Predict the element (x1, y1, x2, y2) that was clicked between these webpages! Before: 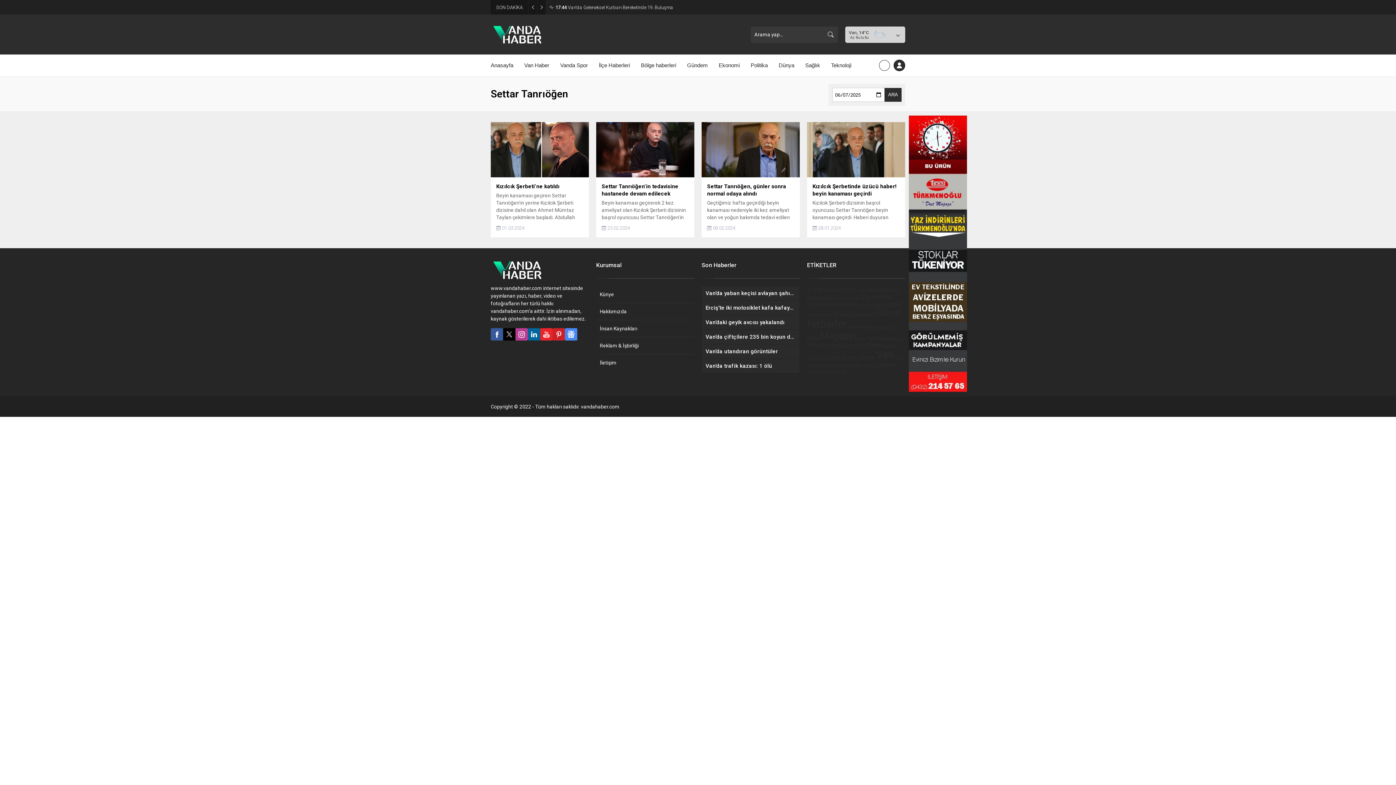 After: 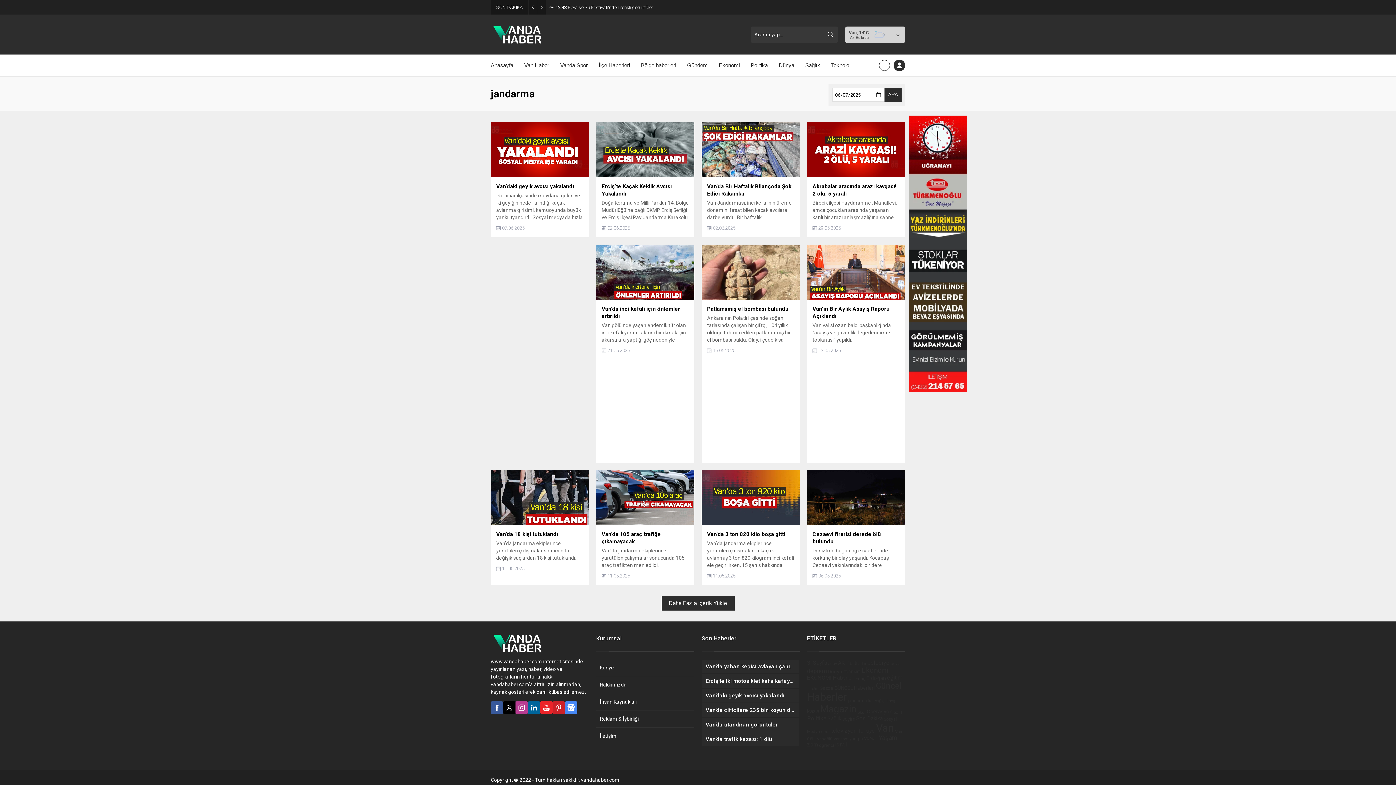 Action: bbox: (848, 325, 867, 330) label: jandarma (165 öge)